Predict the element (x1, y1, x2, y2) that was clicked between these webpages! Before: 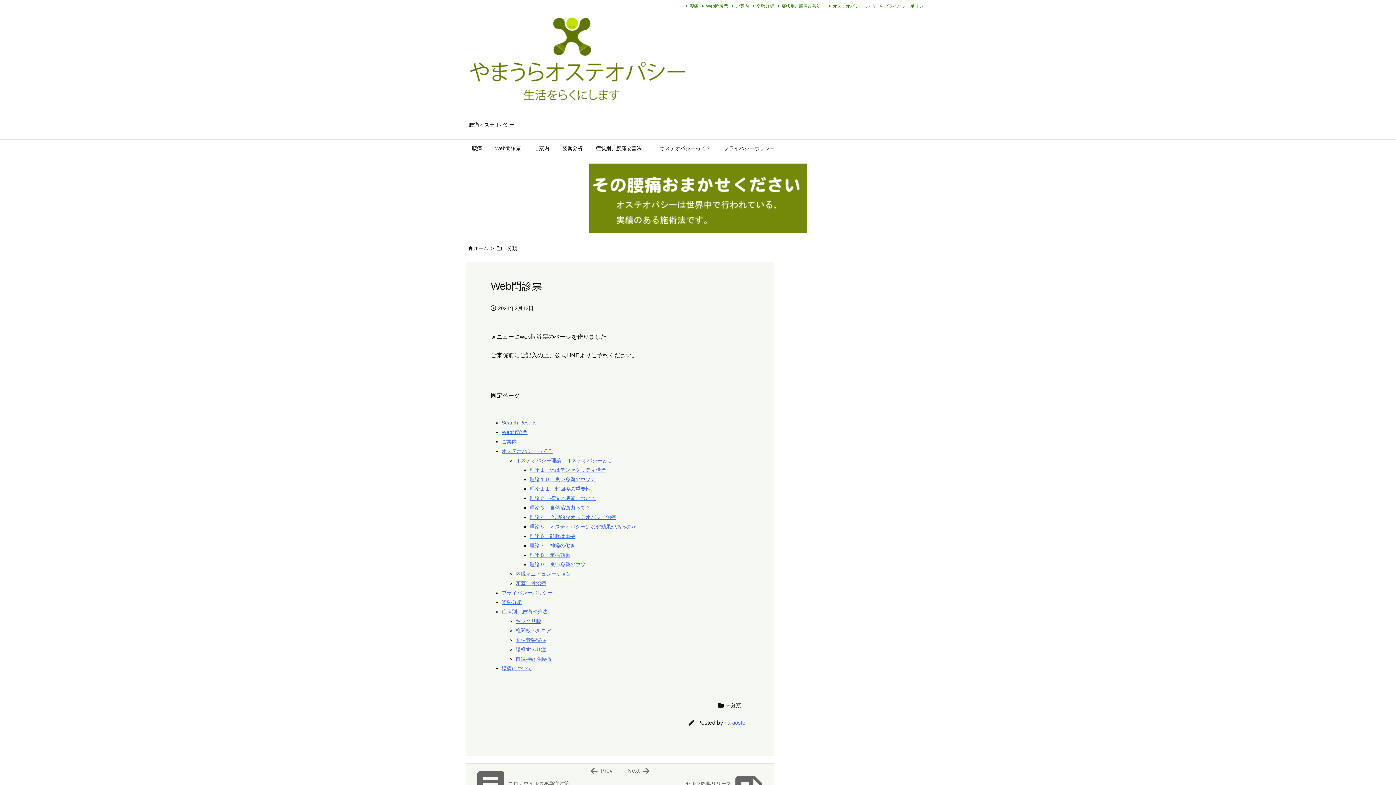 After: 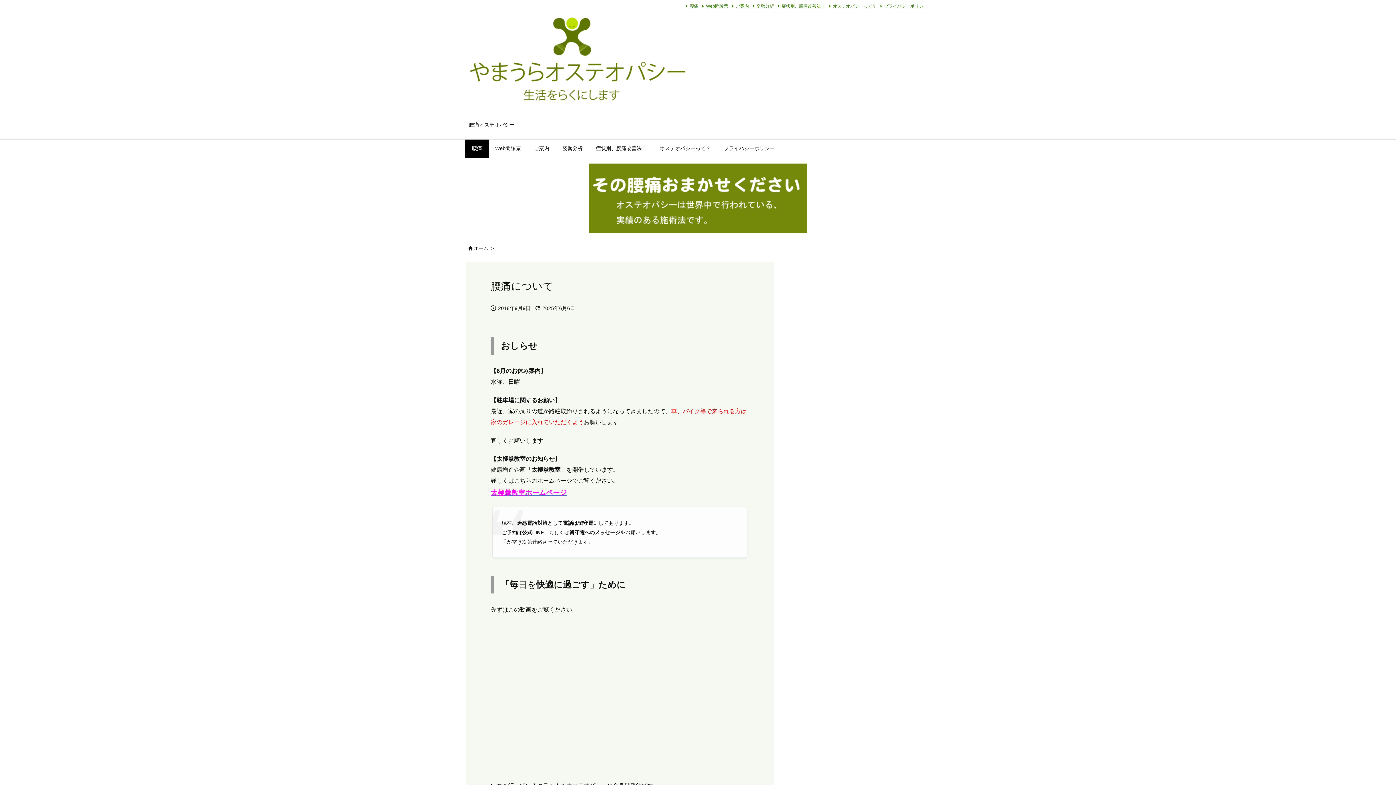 Action: bbox: (684, 3, 698, 8) label: 腰痛